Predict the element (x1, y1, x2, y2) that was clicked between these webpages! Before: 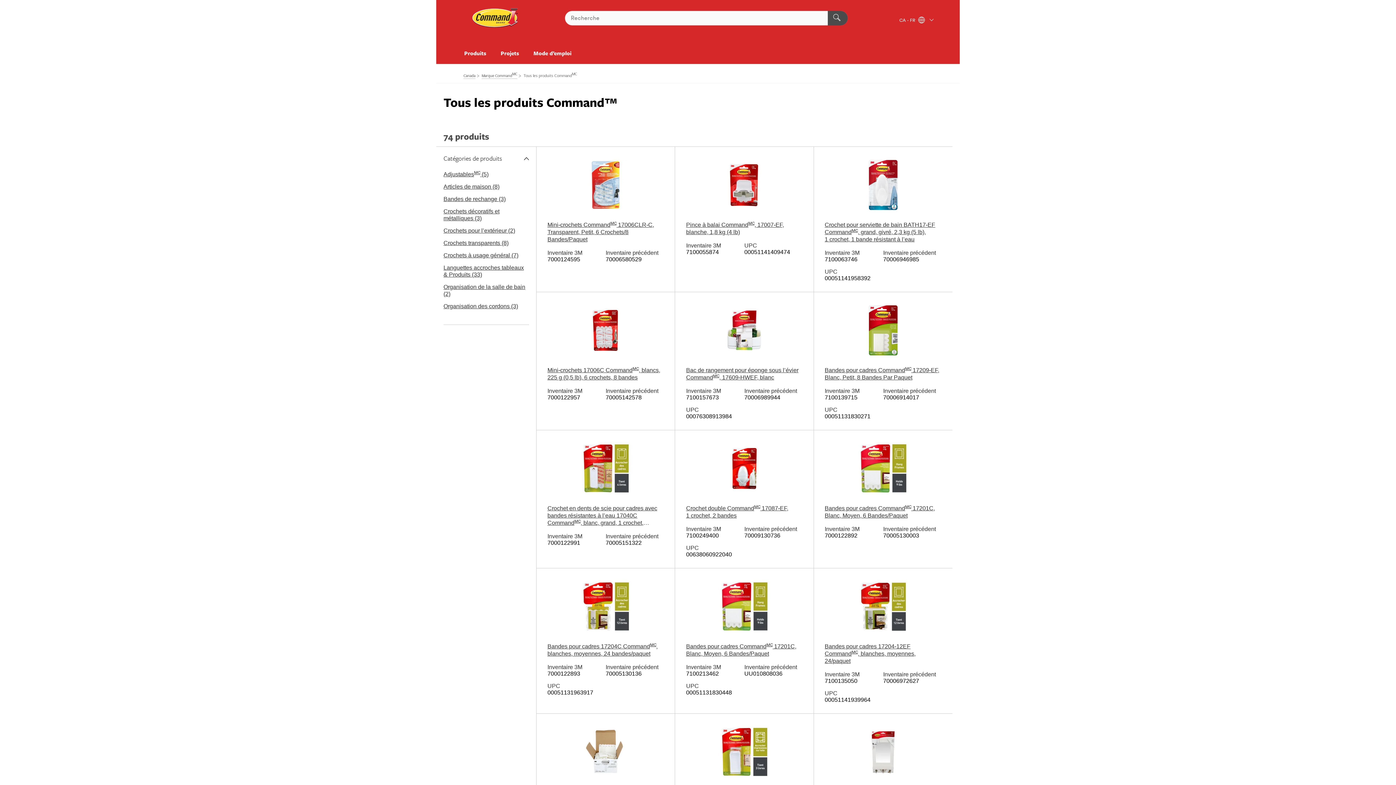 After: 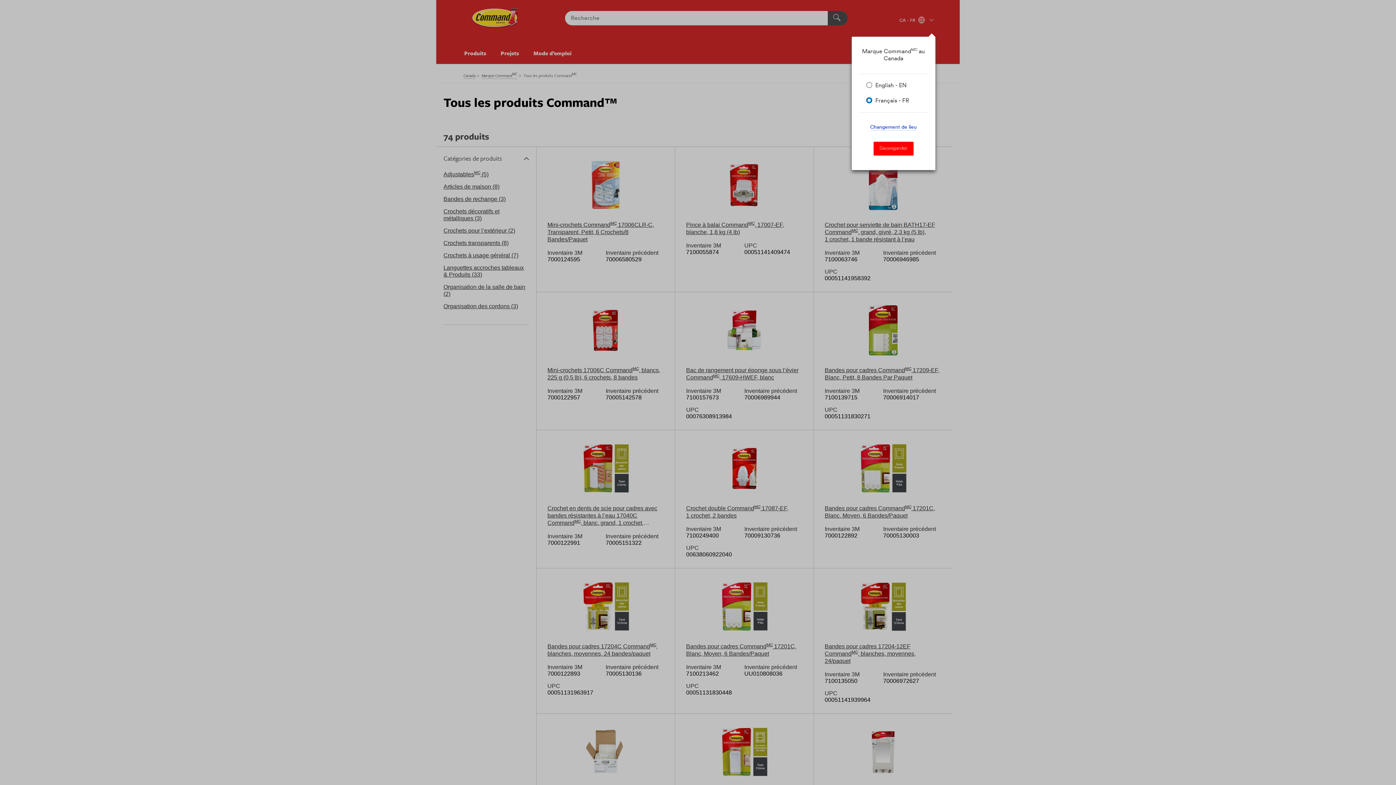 Action: label: CA - FR   bbox: (899, 18, 933, 22)